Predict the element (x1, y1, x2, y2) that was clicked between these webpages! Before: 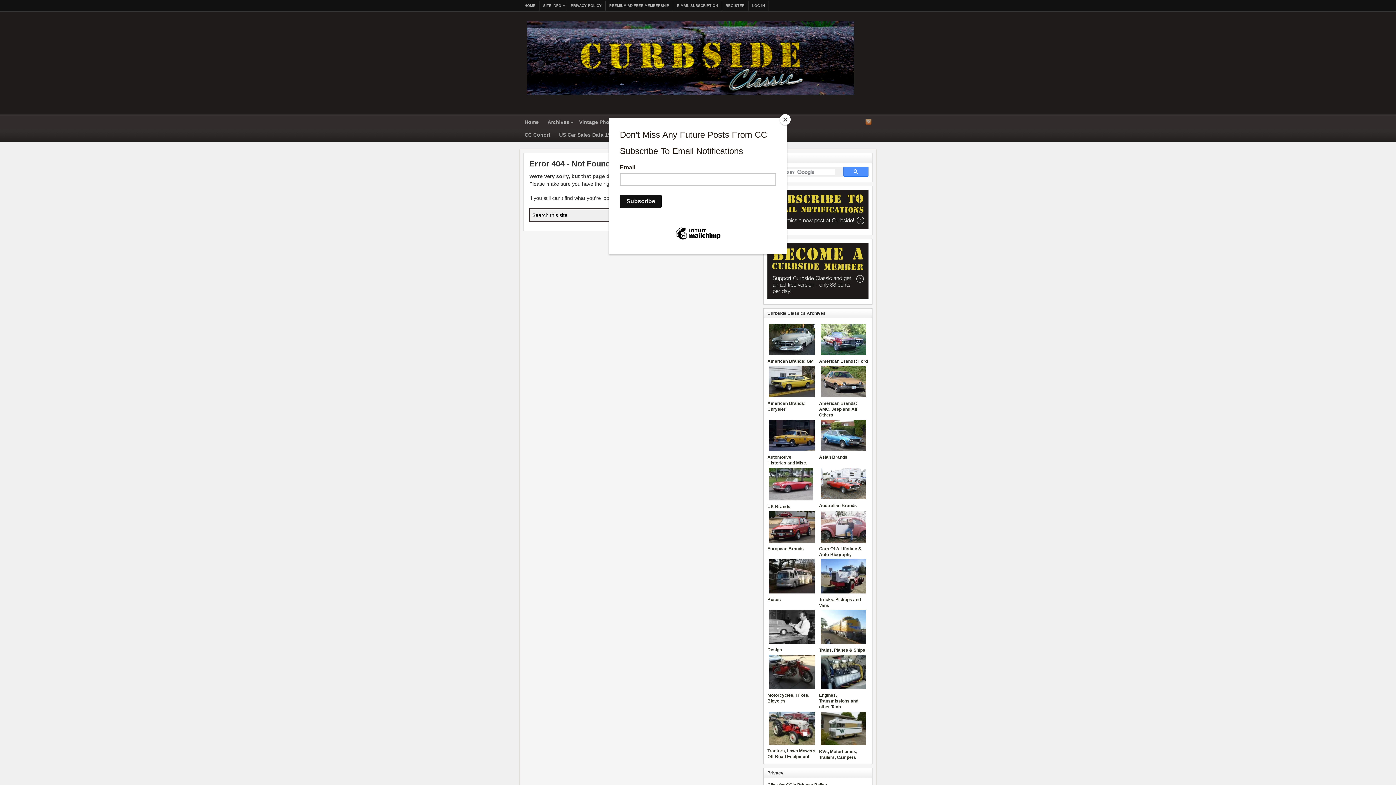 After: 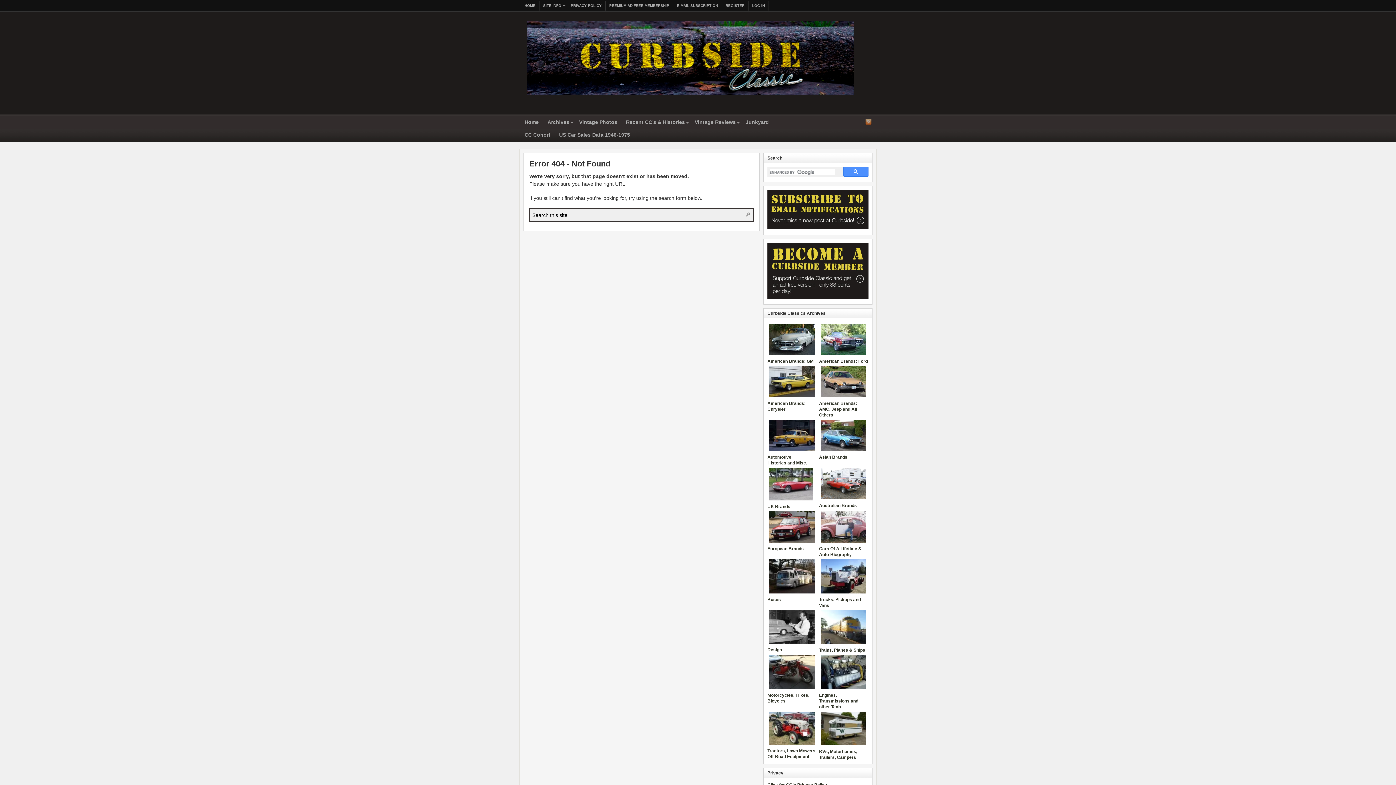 Action: bbox: (780, 114, 790, 125) label: Close